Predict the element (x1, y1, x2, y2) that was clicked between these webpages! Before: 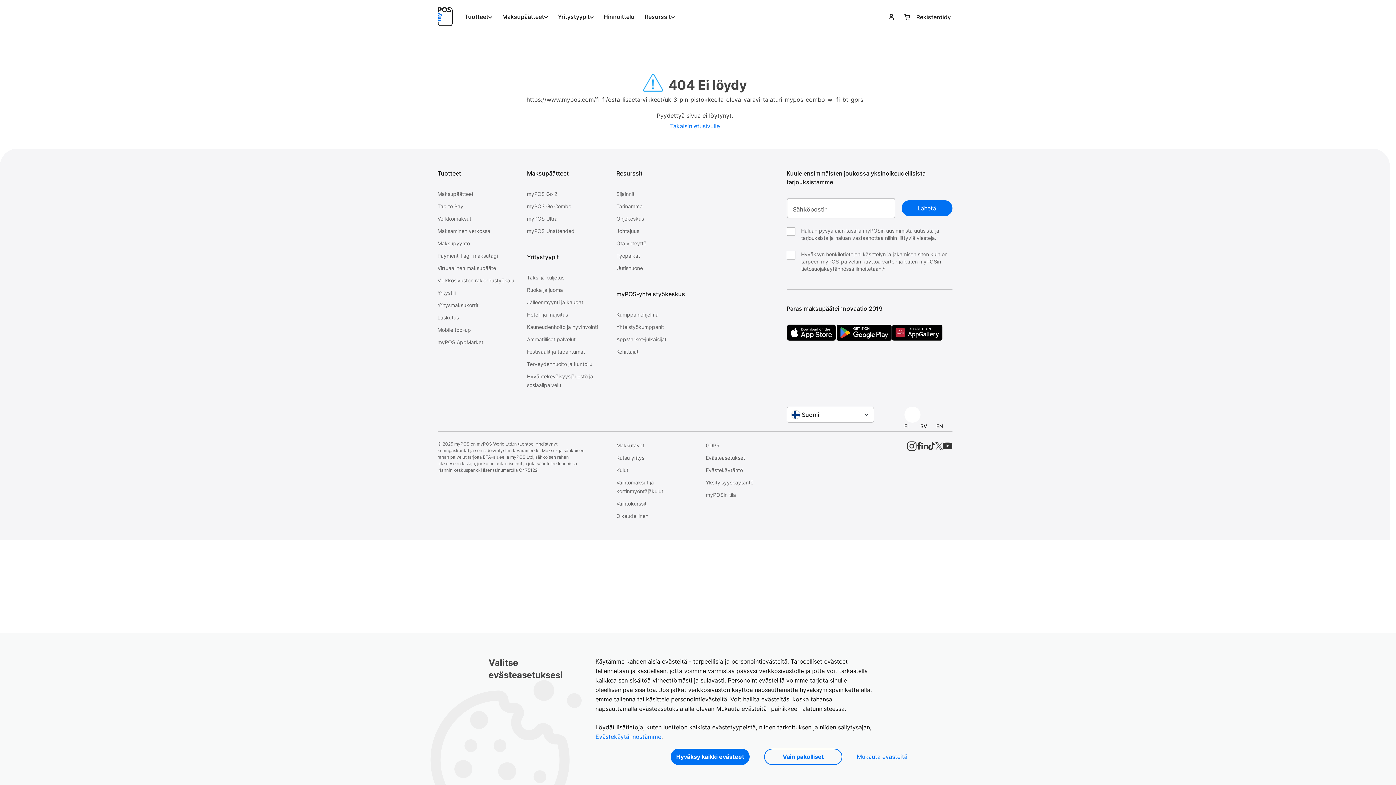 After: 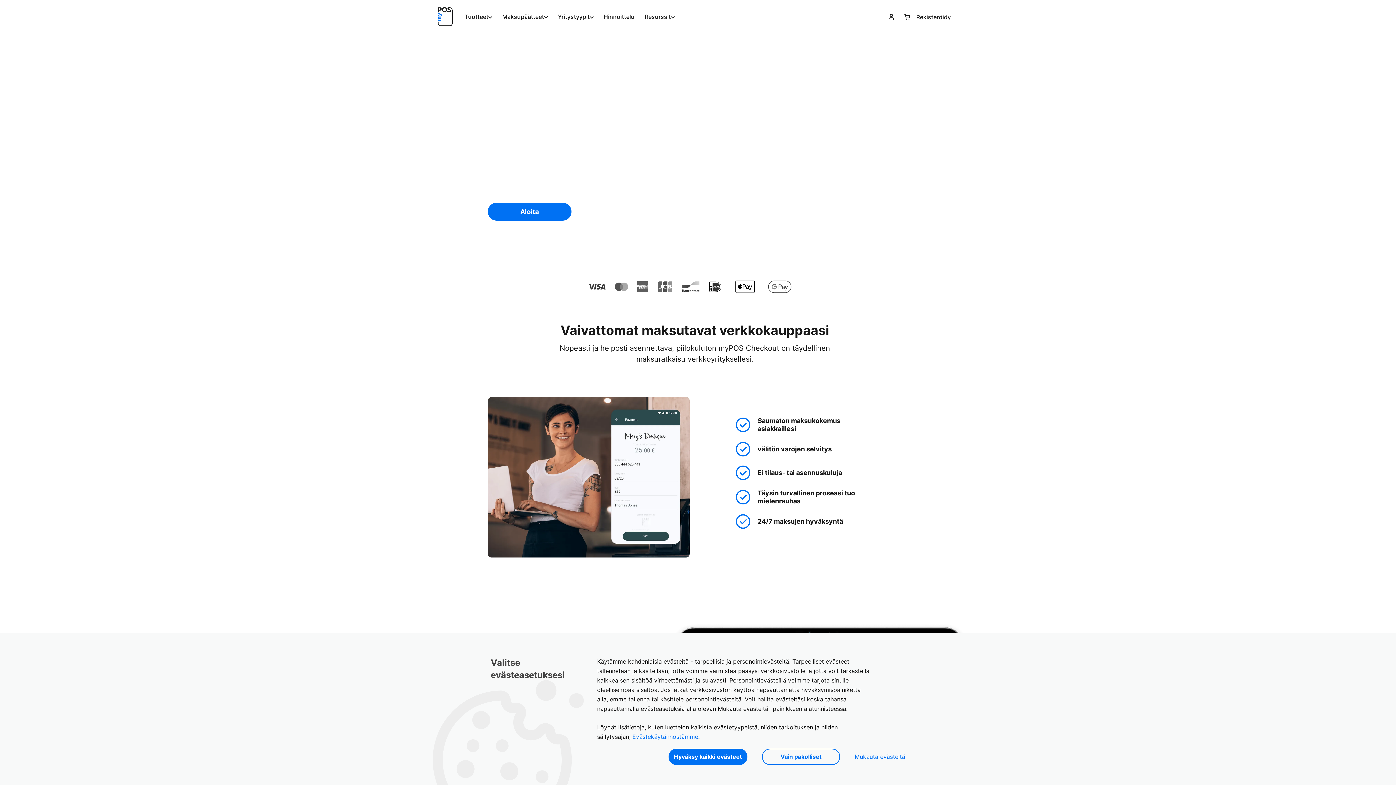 Action: label: Maksaminen verkossa bbox: (437, 228, 490, 234)